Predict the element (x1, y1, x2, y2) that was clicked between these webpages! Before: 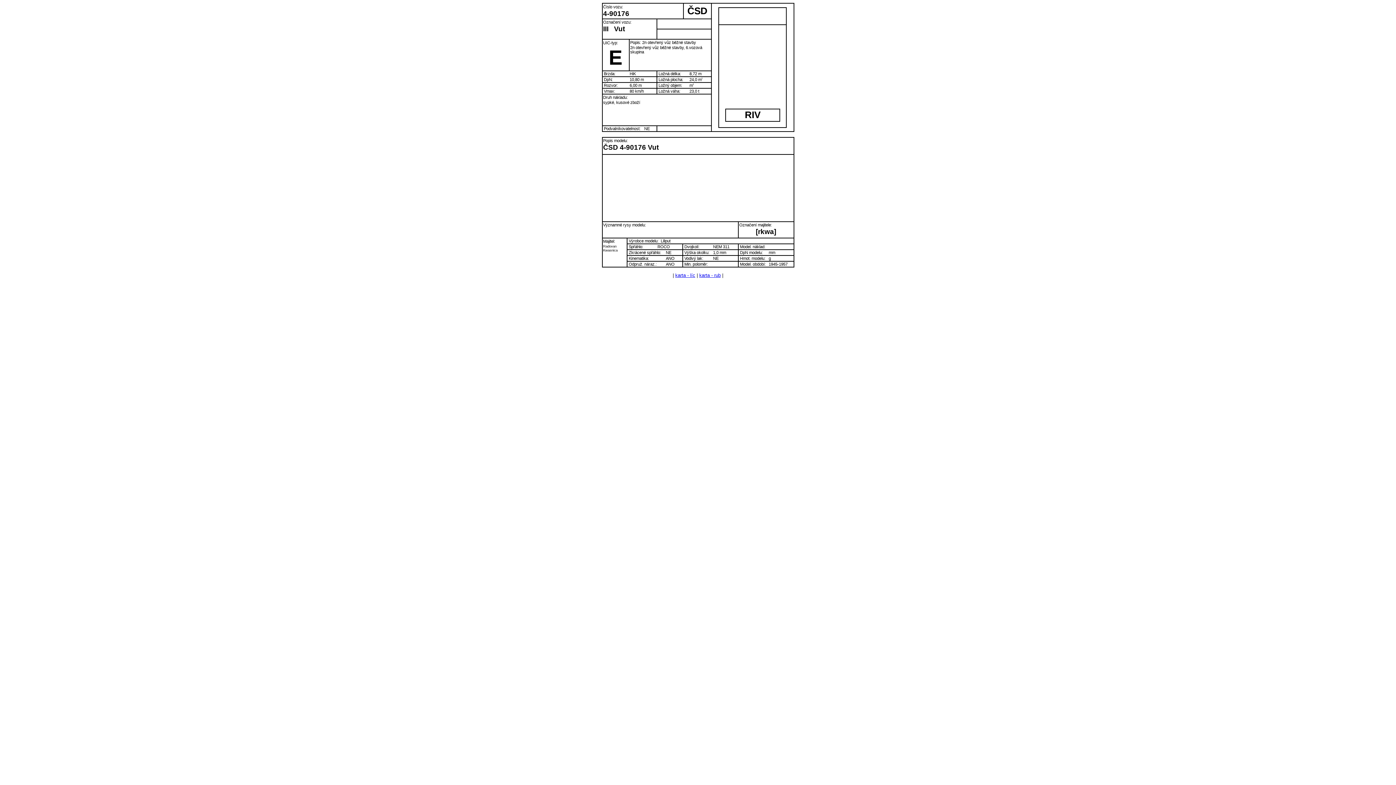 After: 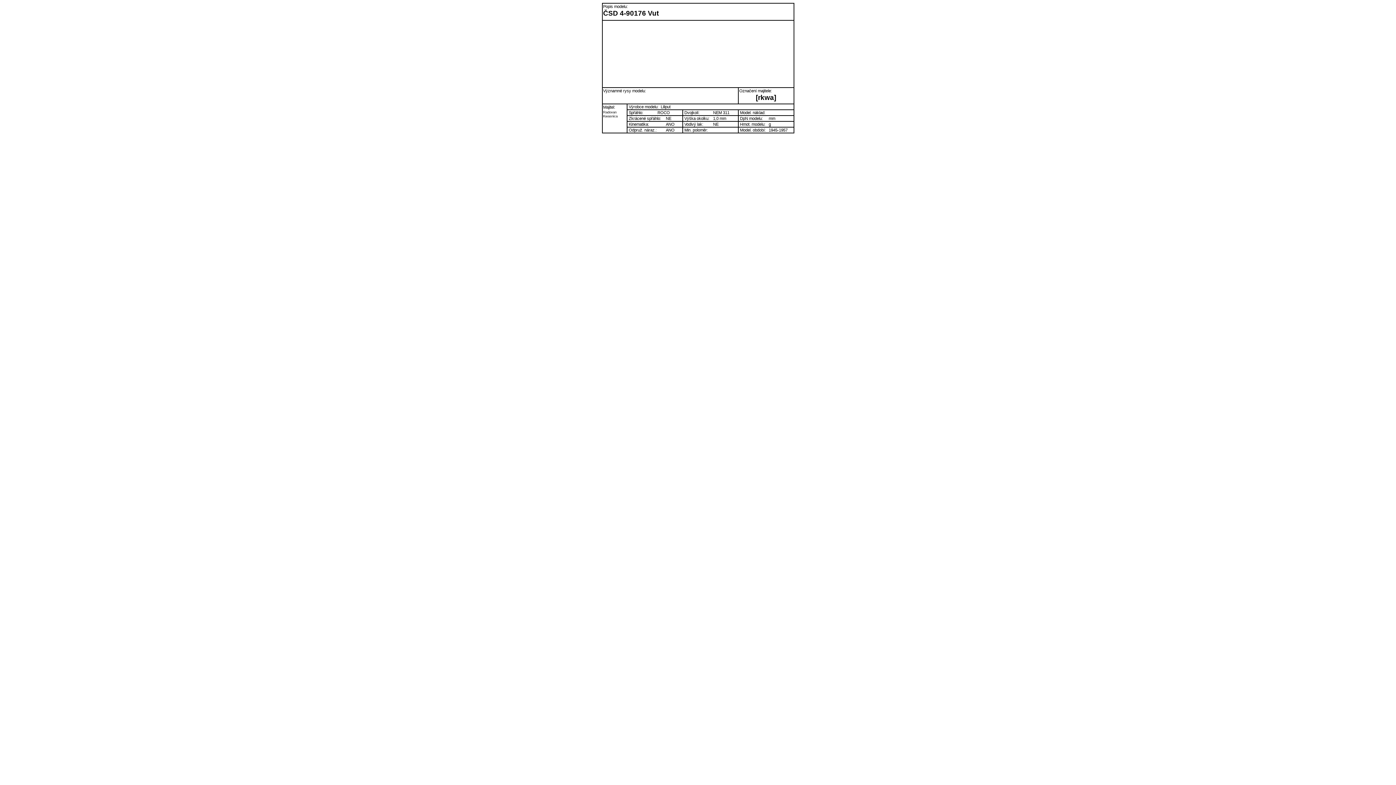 Action: bbox: (699, 272, 720, 278) label: karta - rub